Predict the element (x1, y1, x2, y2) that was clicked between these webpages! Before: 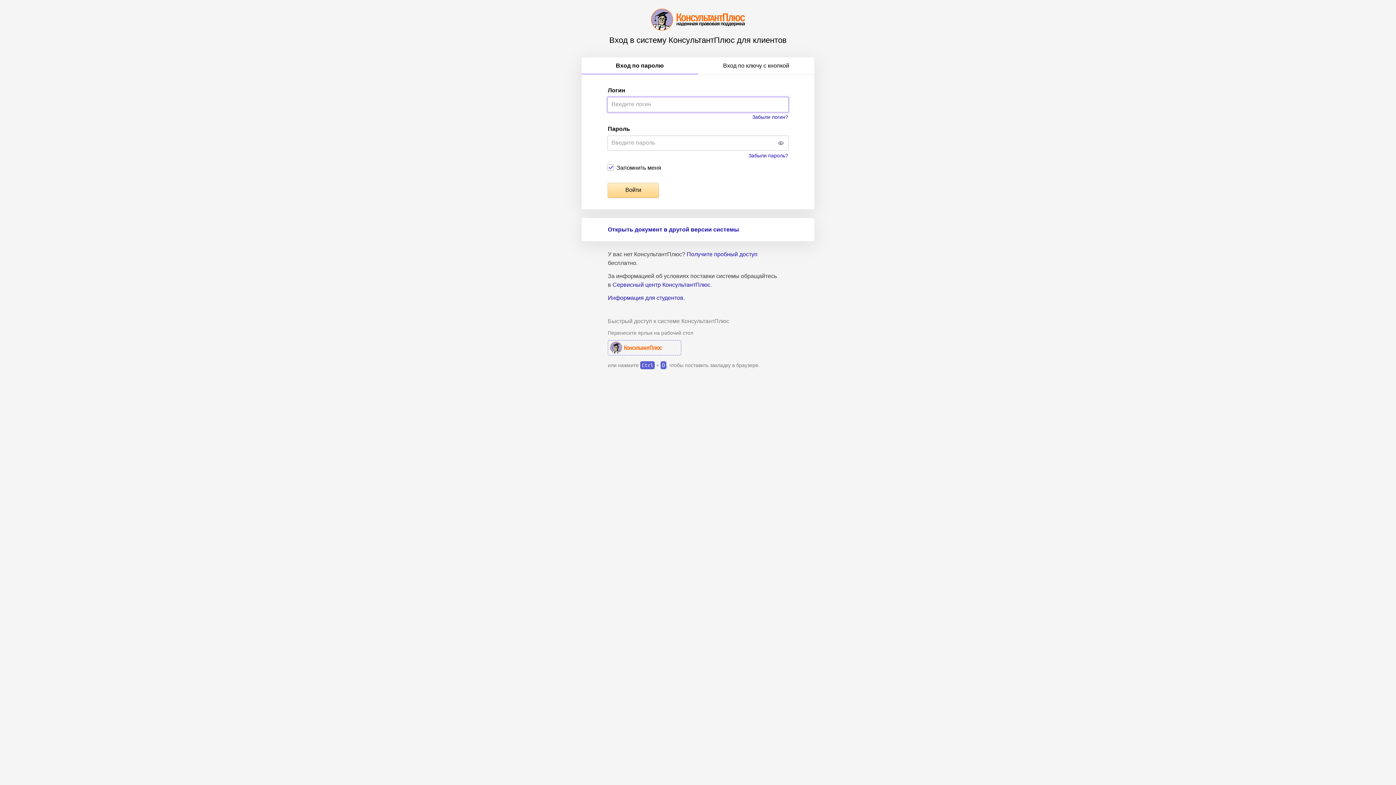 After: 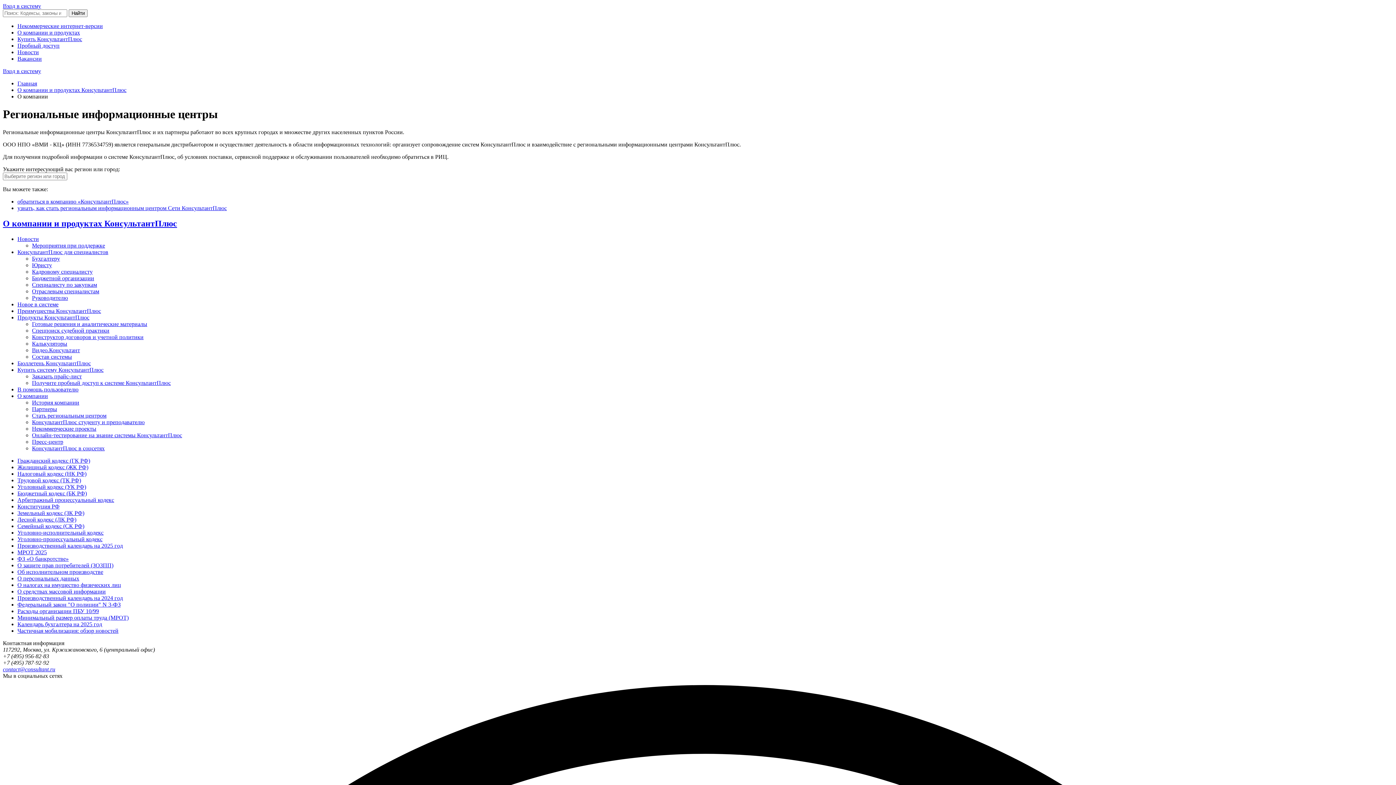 Action: label: Сервисный центр КонсультантПлюс bbox: (612, 281, 710, 288)